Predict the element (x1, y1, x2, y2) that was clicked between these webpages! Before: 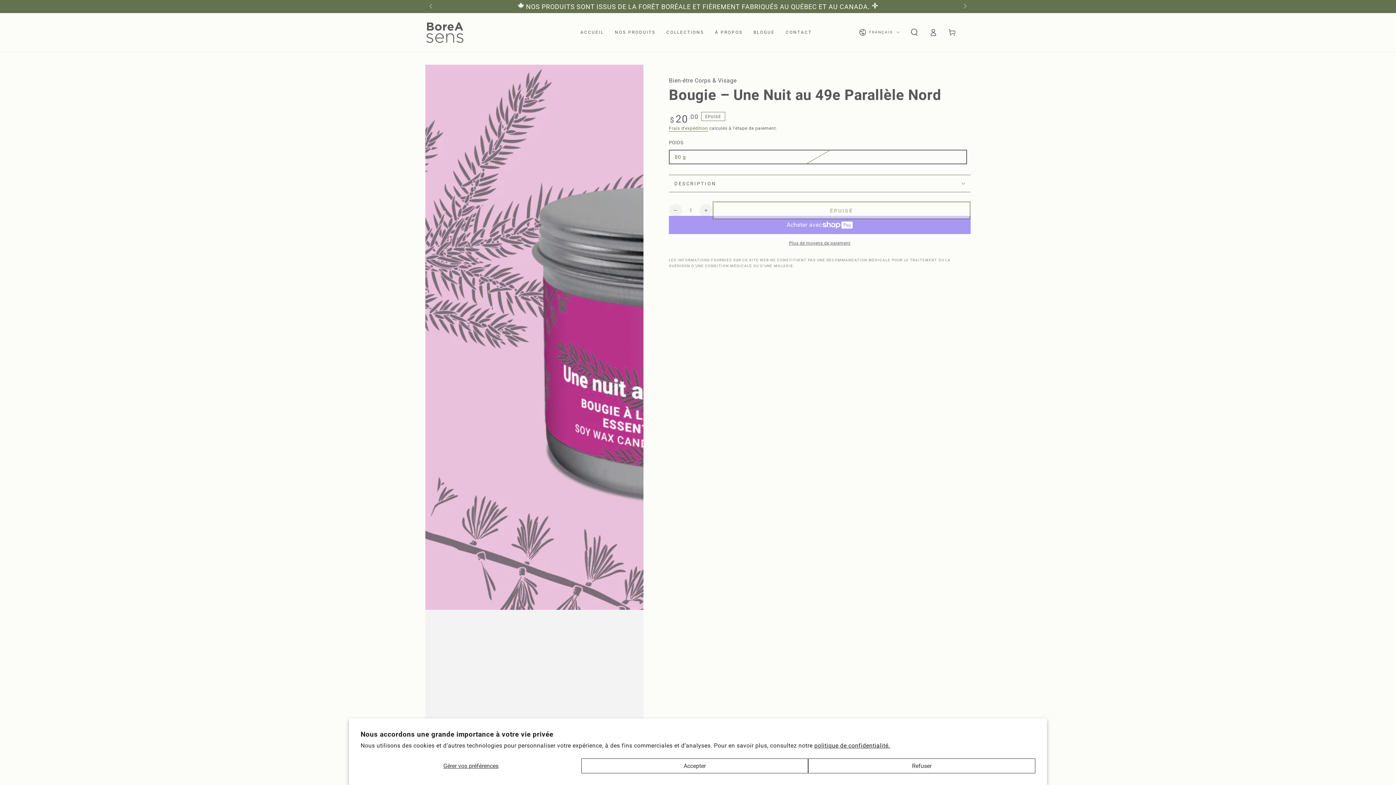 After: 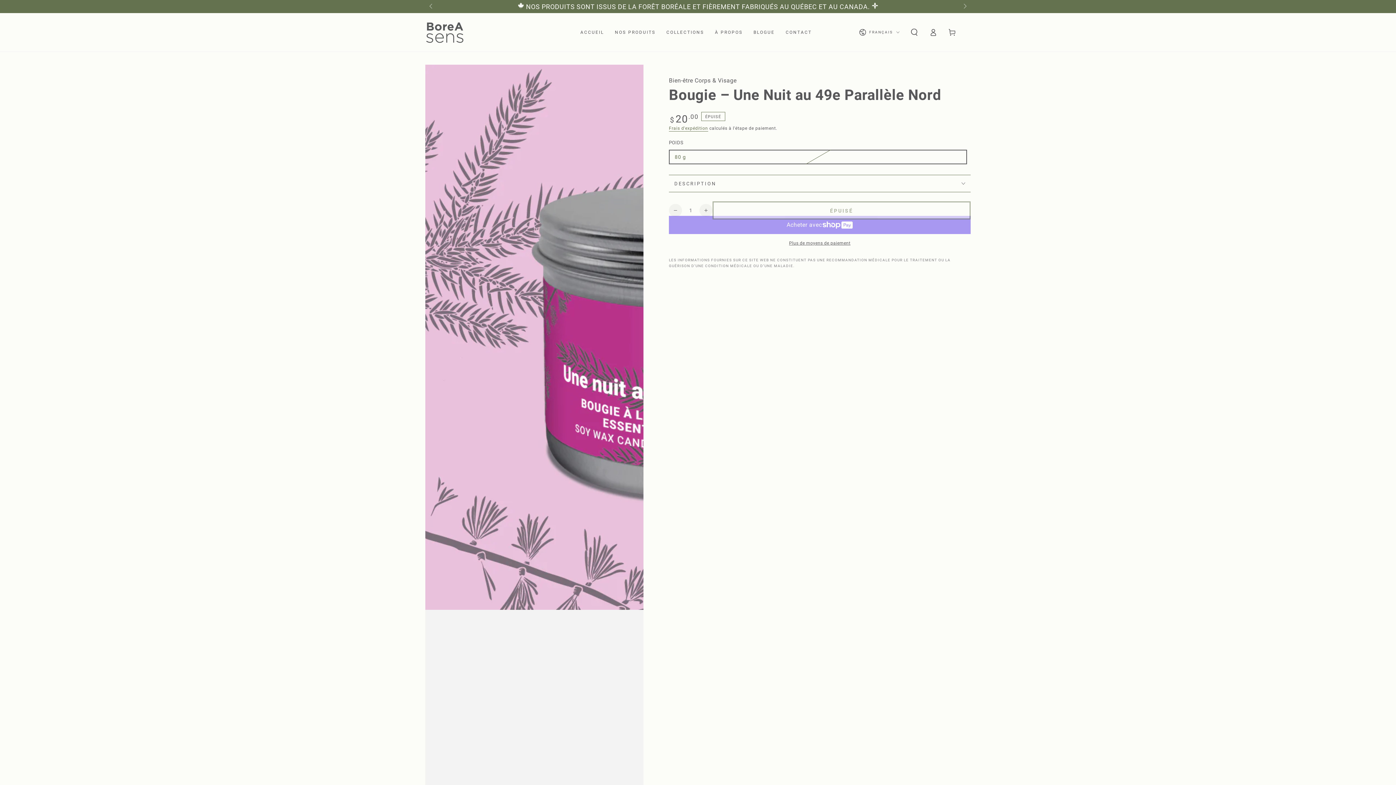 Action: label: Accepter bbox: (581, 758, 808, 773)